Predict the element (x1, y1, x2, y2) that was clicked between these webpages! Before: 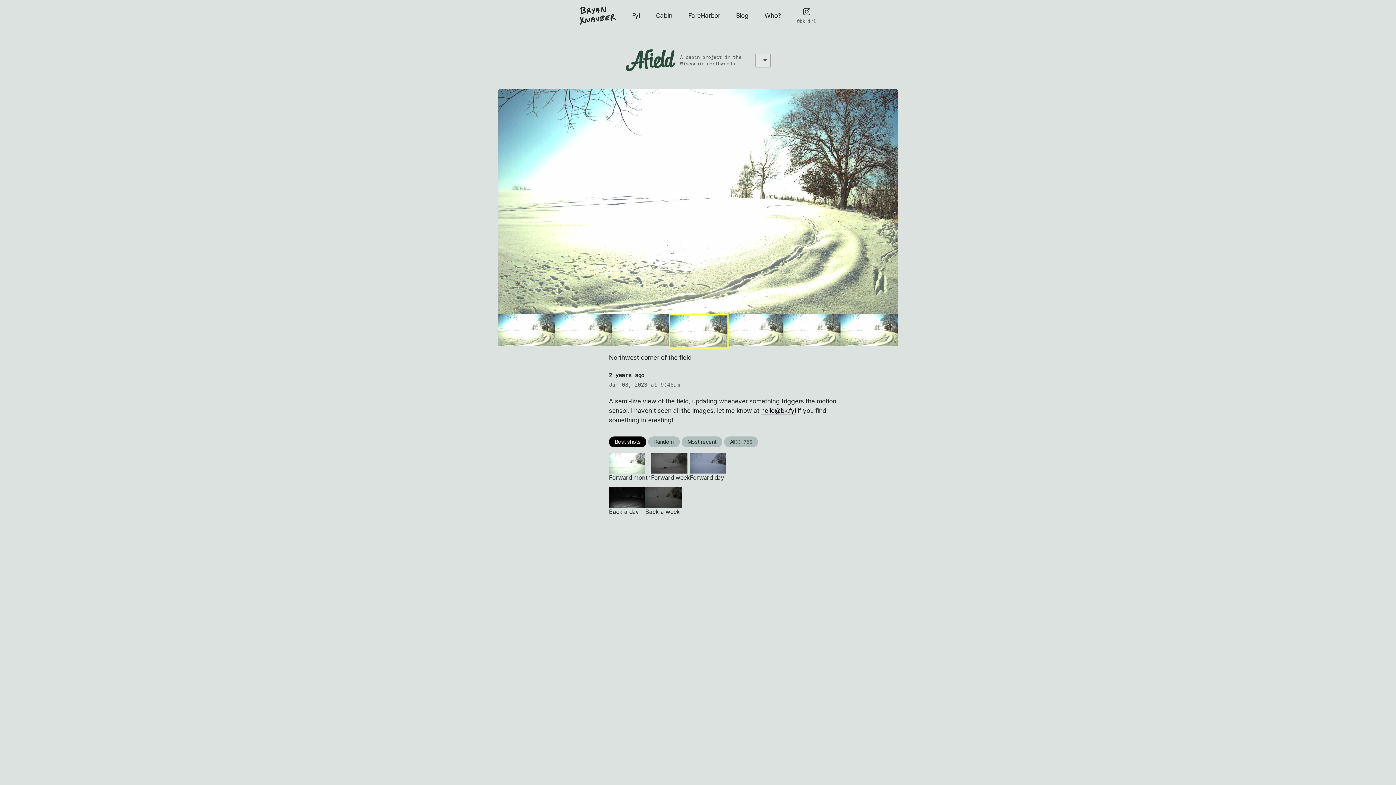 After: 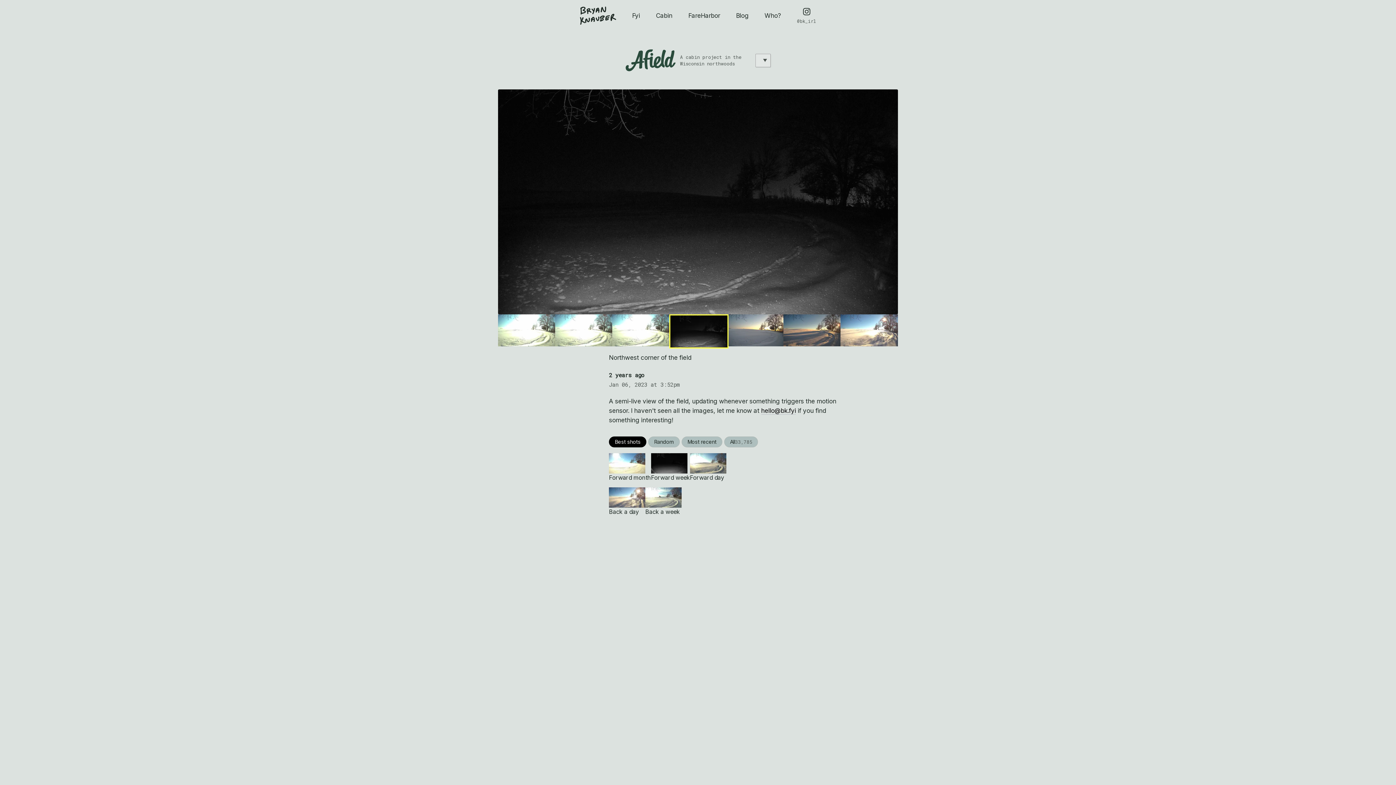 Action: label: Back a day bbox: (609, 487, 645, 515)